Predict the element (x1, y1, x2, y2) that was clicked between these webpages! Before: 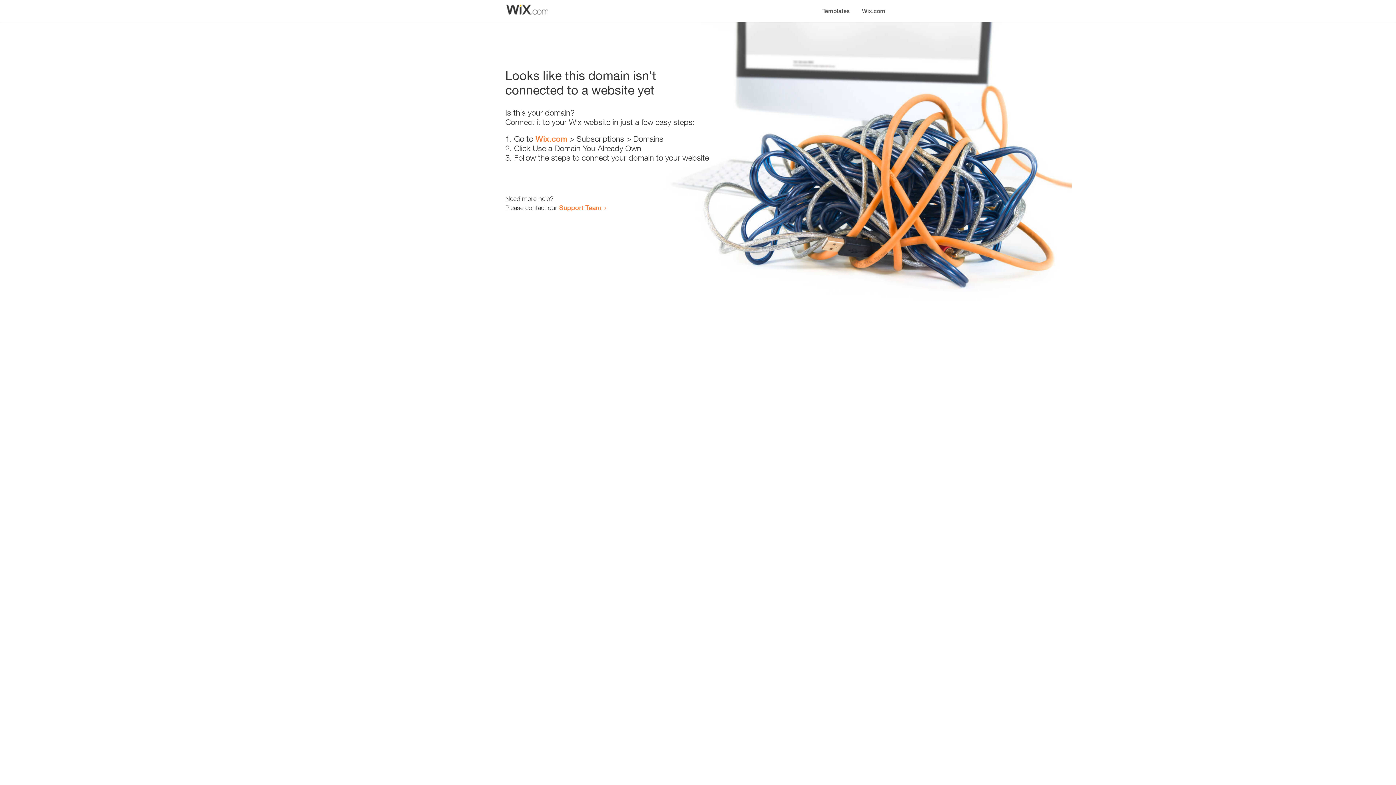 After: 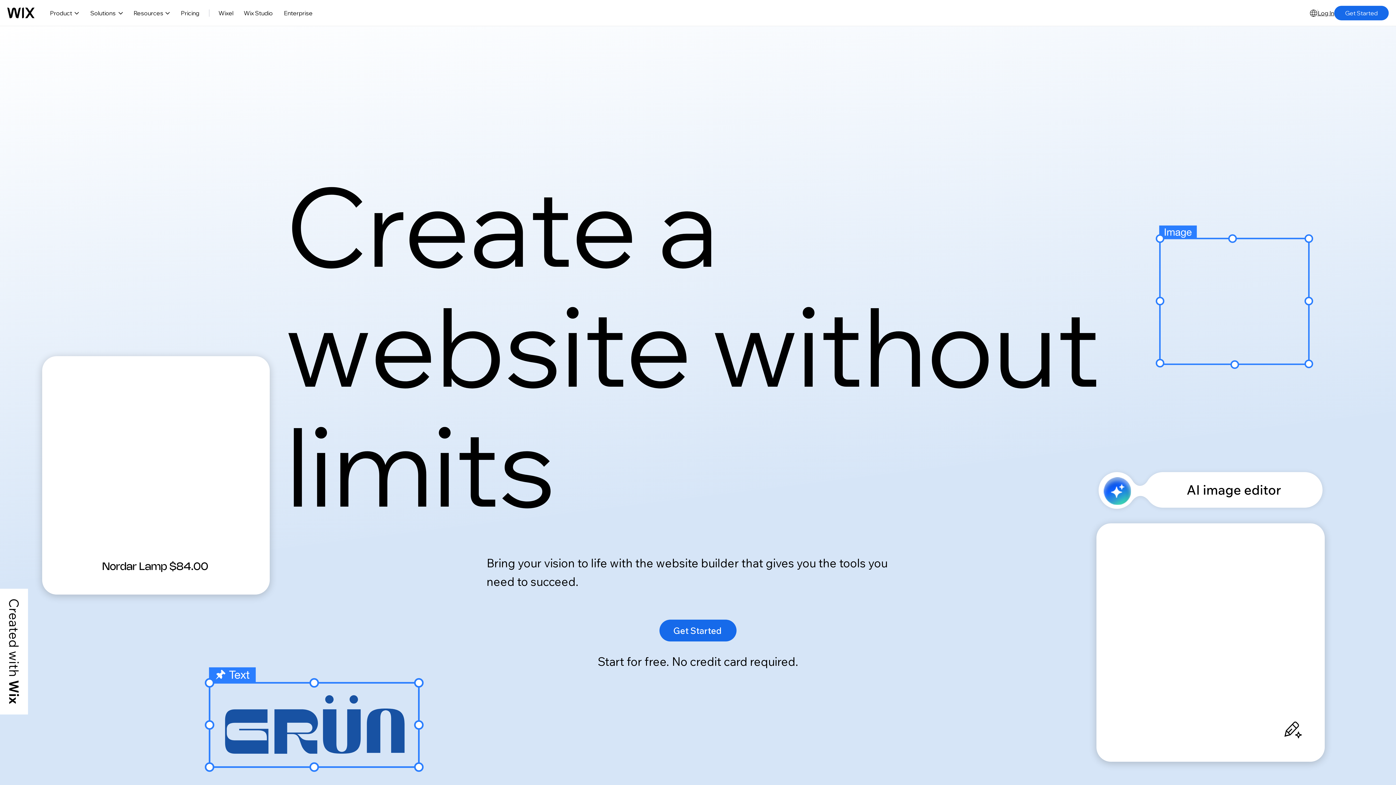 Action: label: Wix.com bbox: (535, 134, 567, 143)